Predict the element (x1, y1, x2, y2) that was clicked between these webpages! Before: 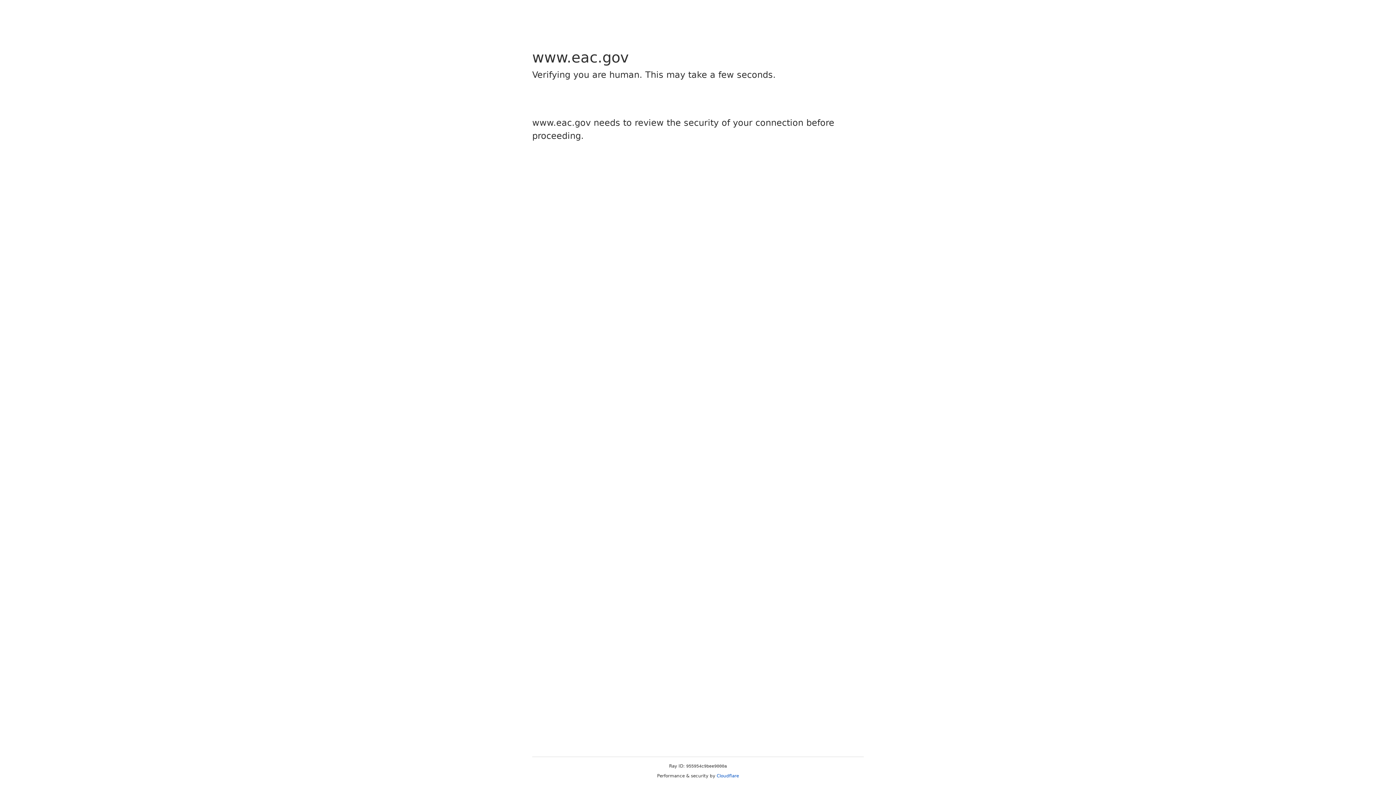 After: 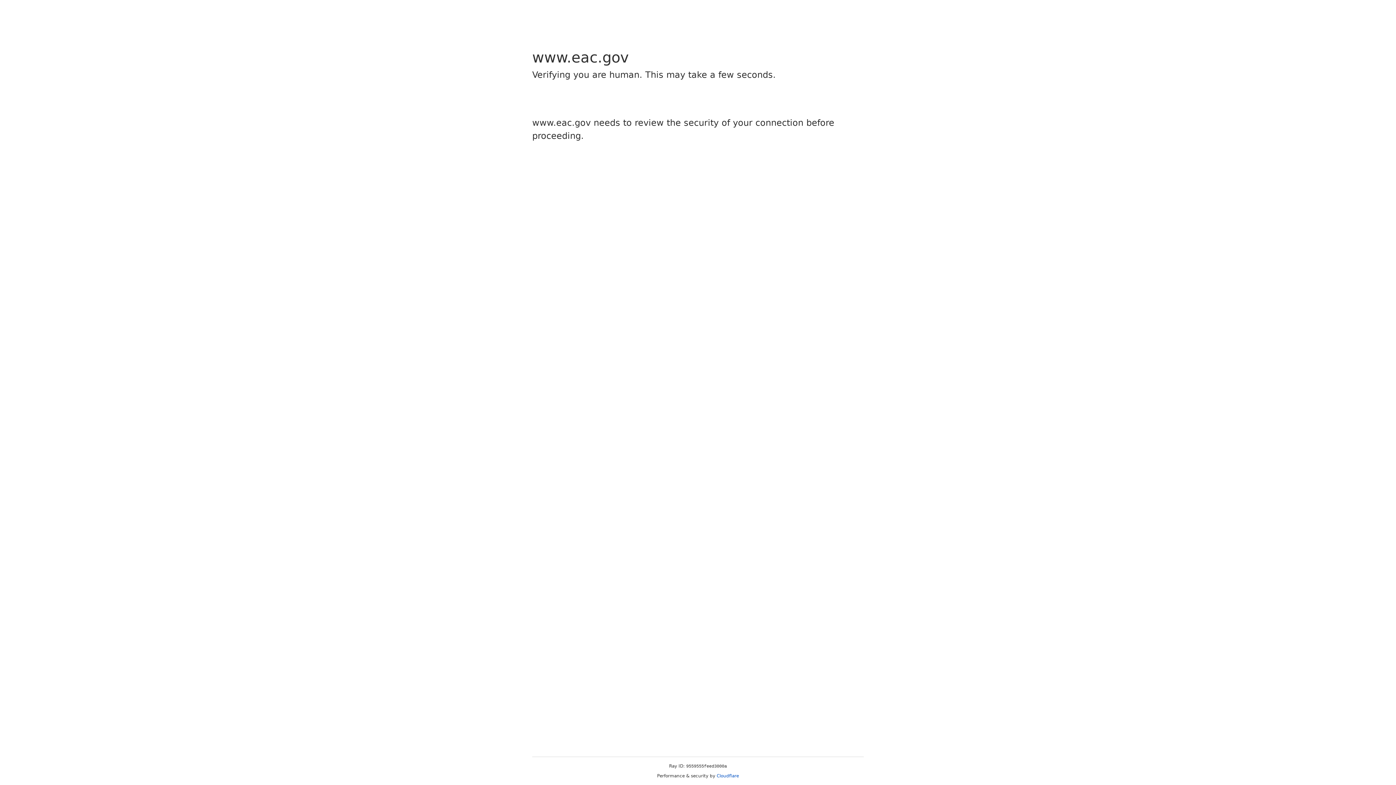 Action: bbox: (716, 773, 739, 778) label: Cloudflare